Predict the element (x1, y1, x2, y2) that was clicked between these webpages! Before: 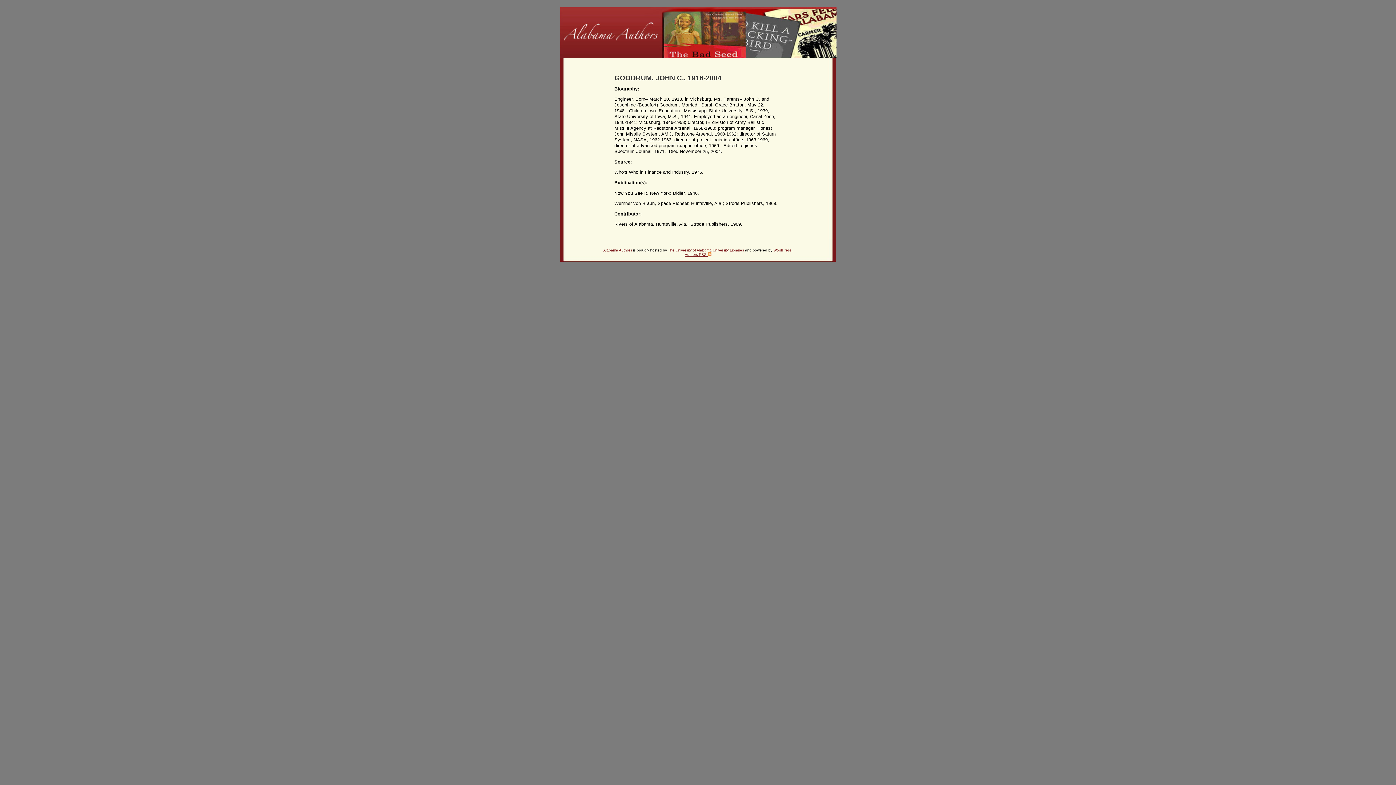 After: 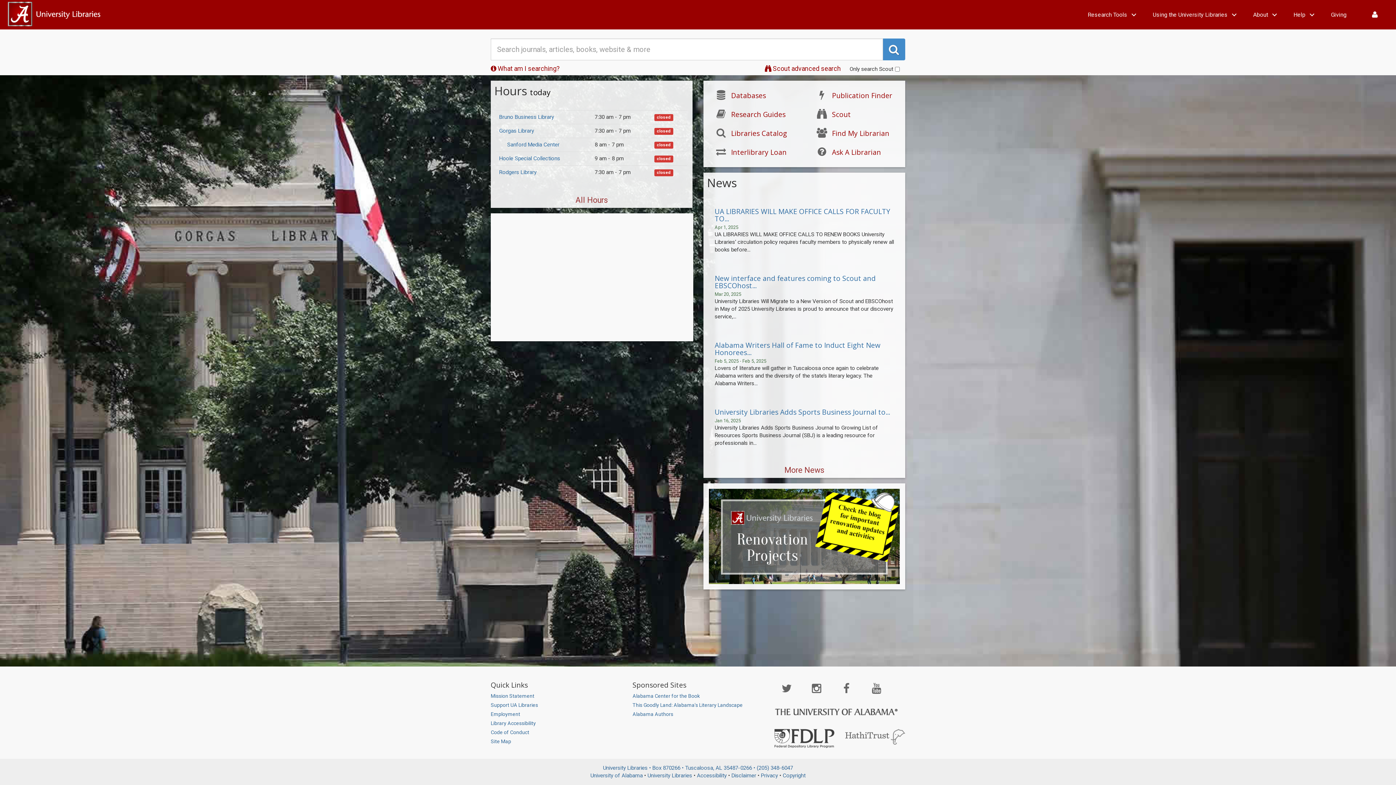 Action: label: The University of Alabama University Libraries bbox: (668, 248, 744, 252)